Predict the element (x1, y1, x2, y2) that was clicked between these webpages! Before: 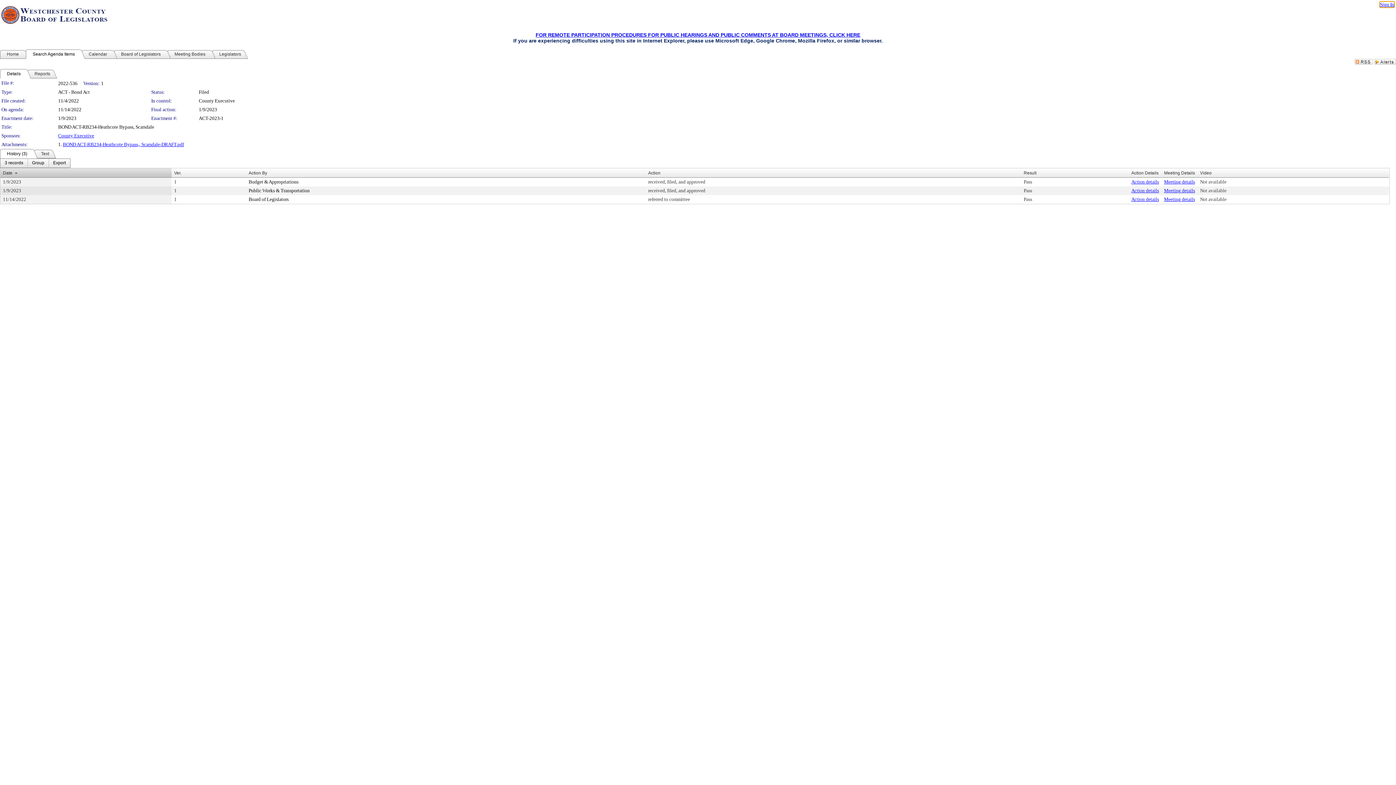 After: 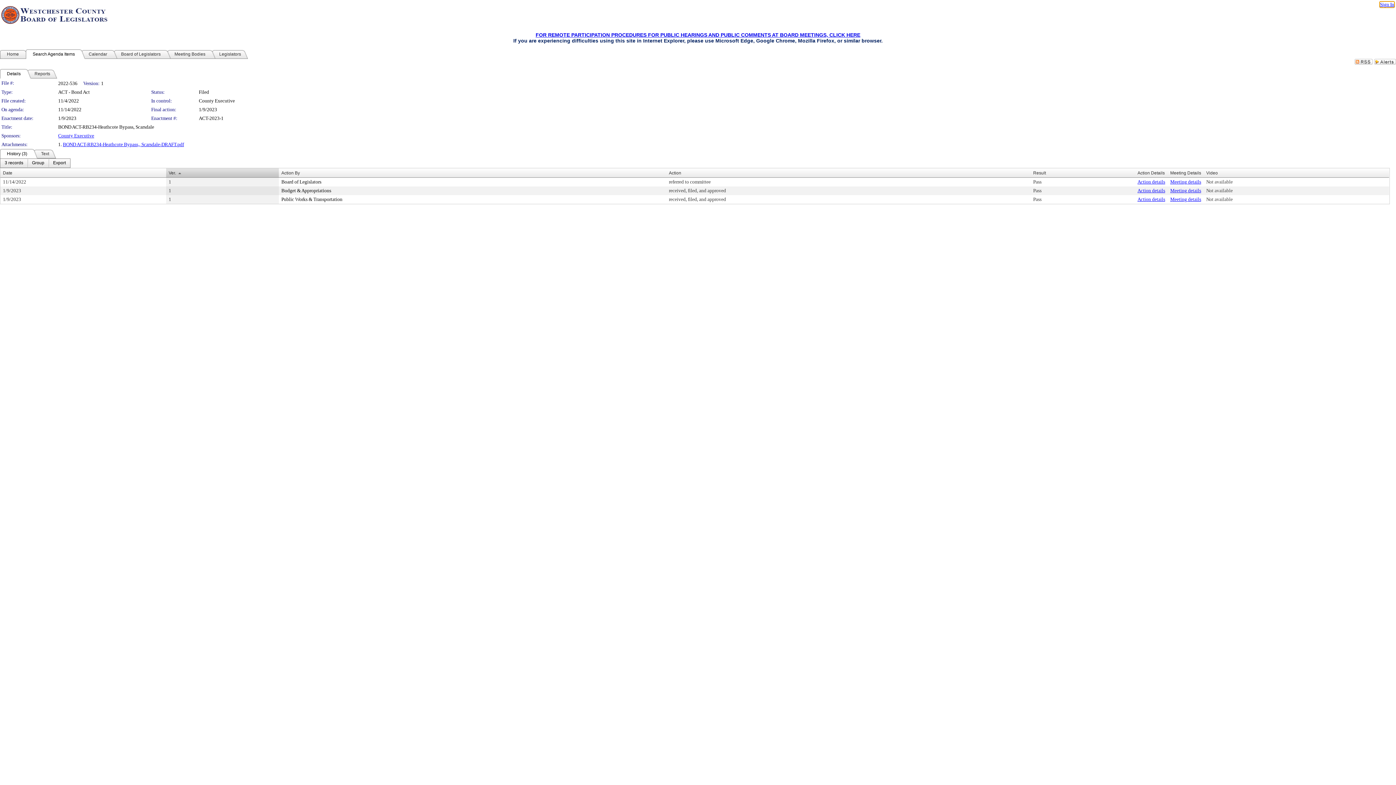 Action: label: Ver. bbox: (174, 170, 181, 175)